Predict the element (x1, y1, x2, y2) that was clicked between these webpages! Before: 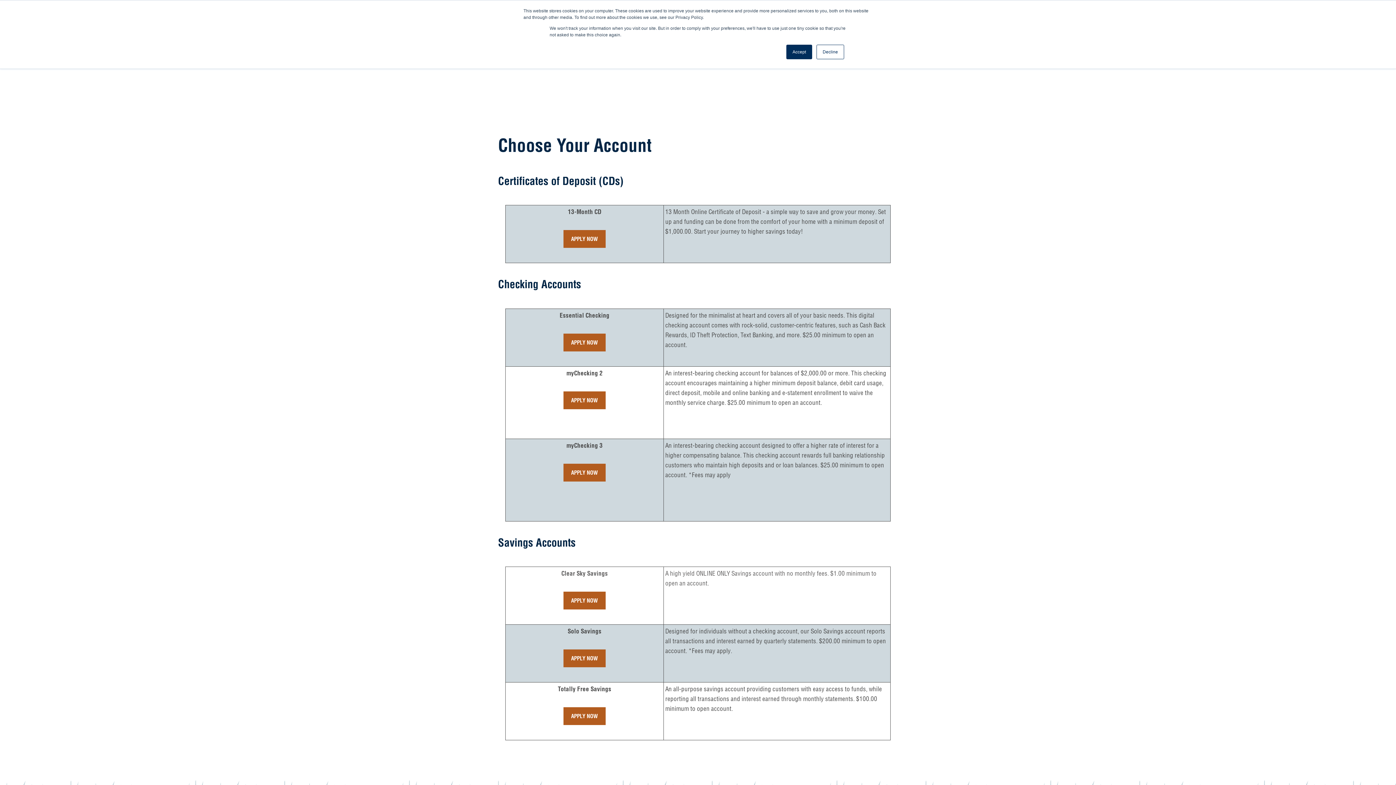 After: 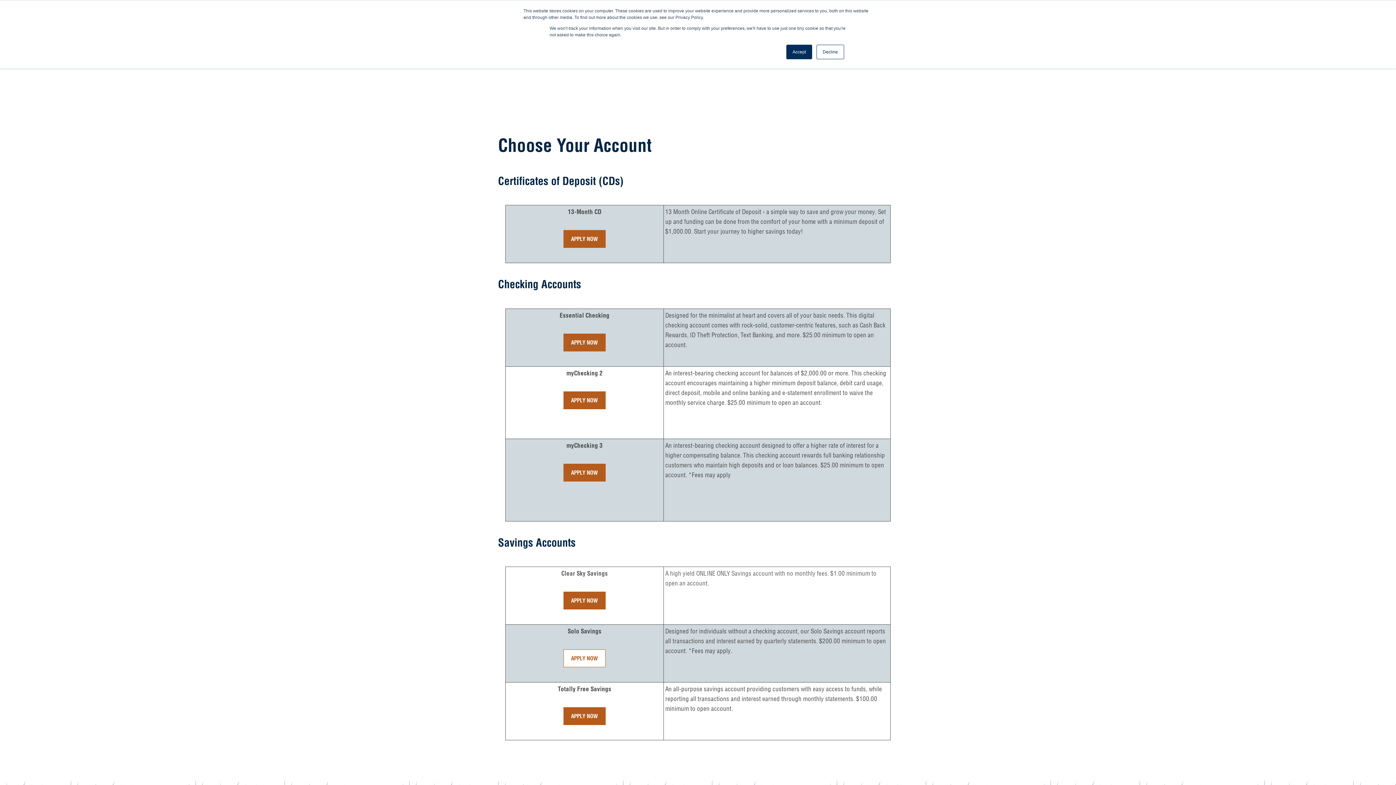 Action: label: APPLY NOW bbox: (563, 649, 605, 667)